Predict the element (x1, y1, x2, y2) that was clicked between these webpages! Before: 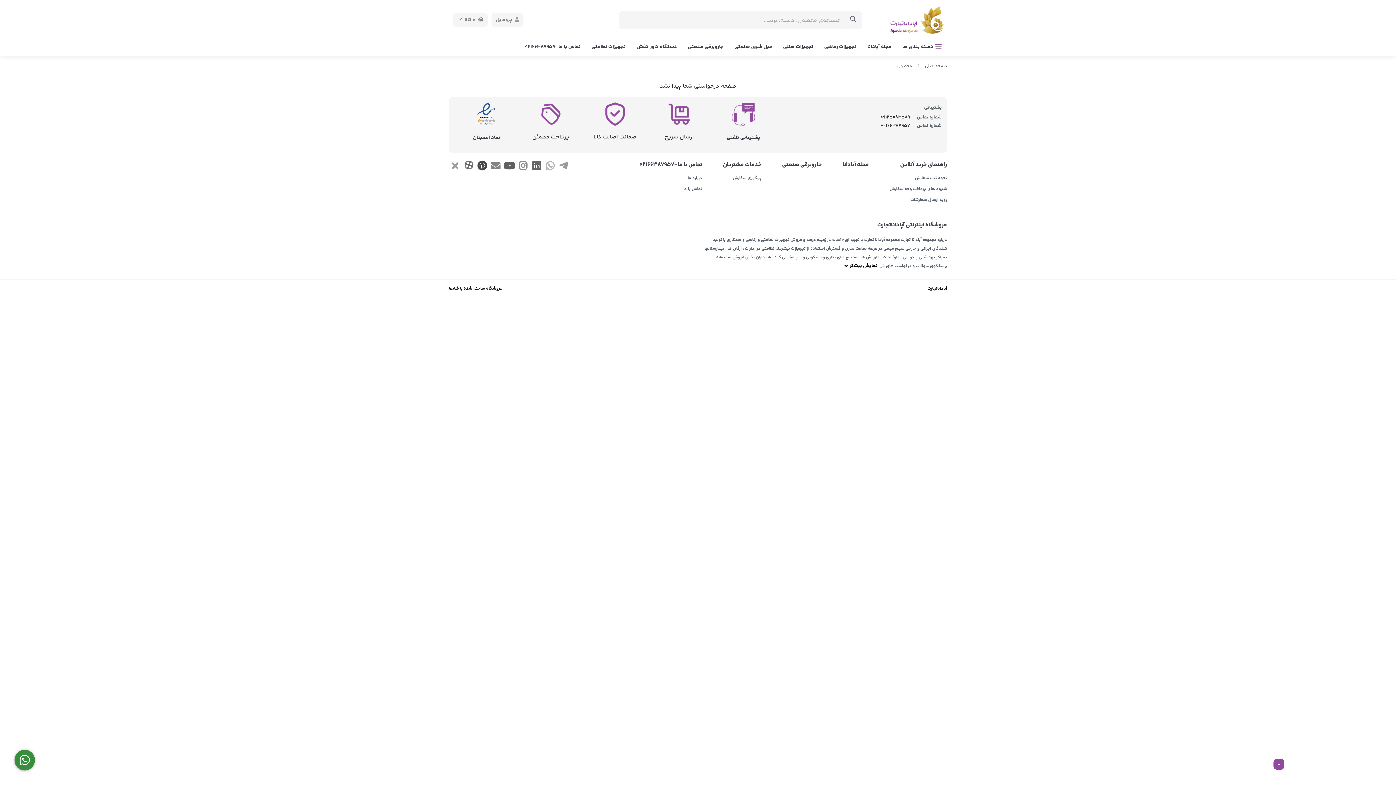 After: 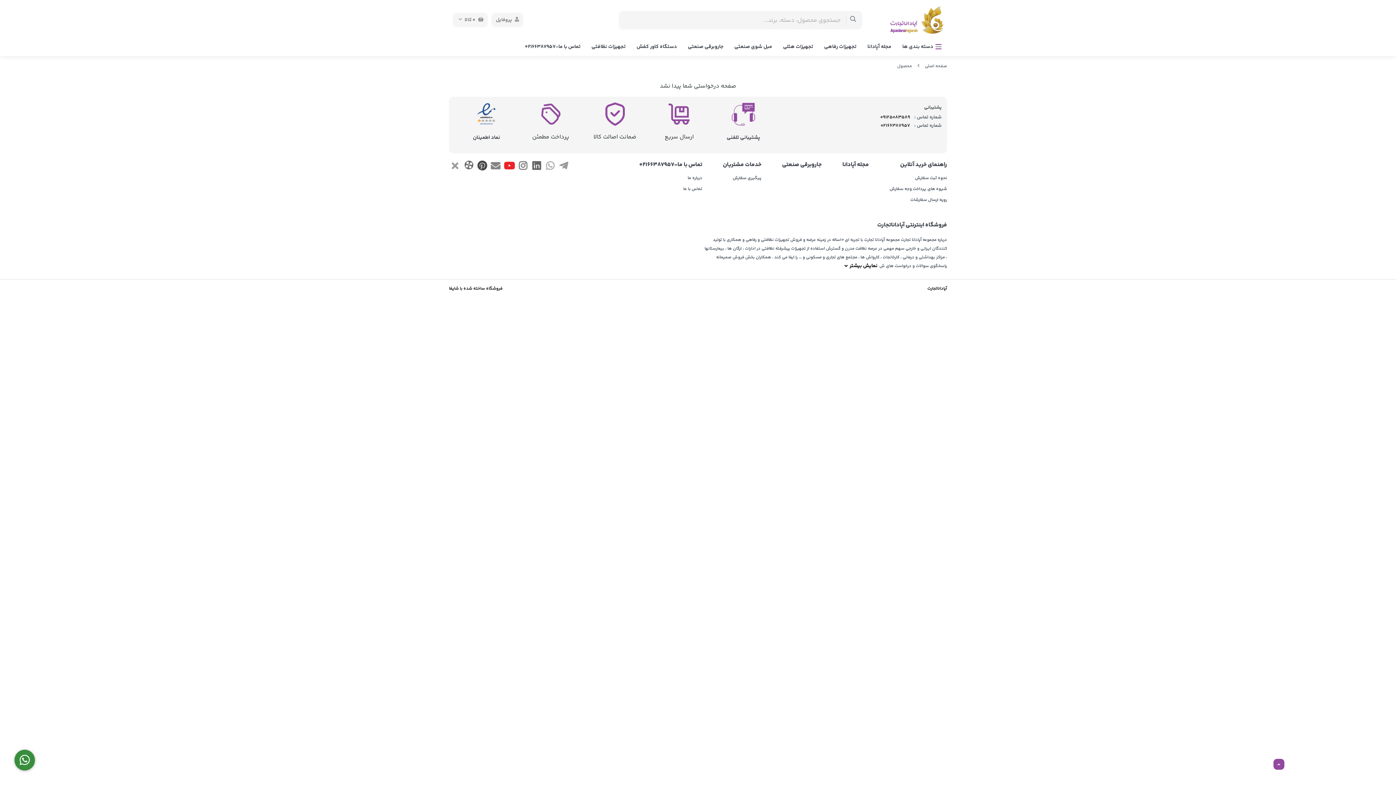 Action: label: youtube bbox: (503, 162, 515, 172)